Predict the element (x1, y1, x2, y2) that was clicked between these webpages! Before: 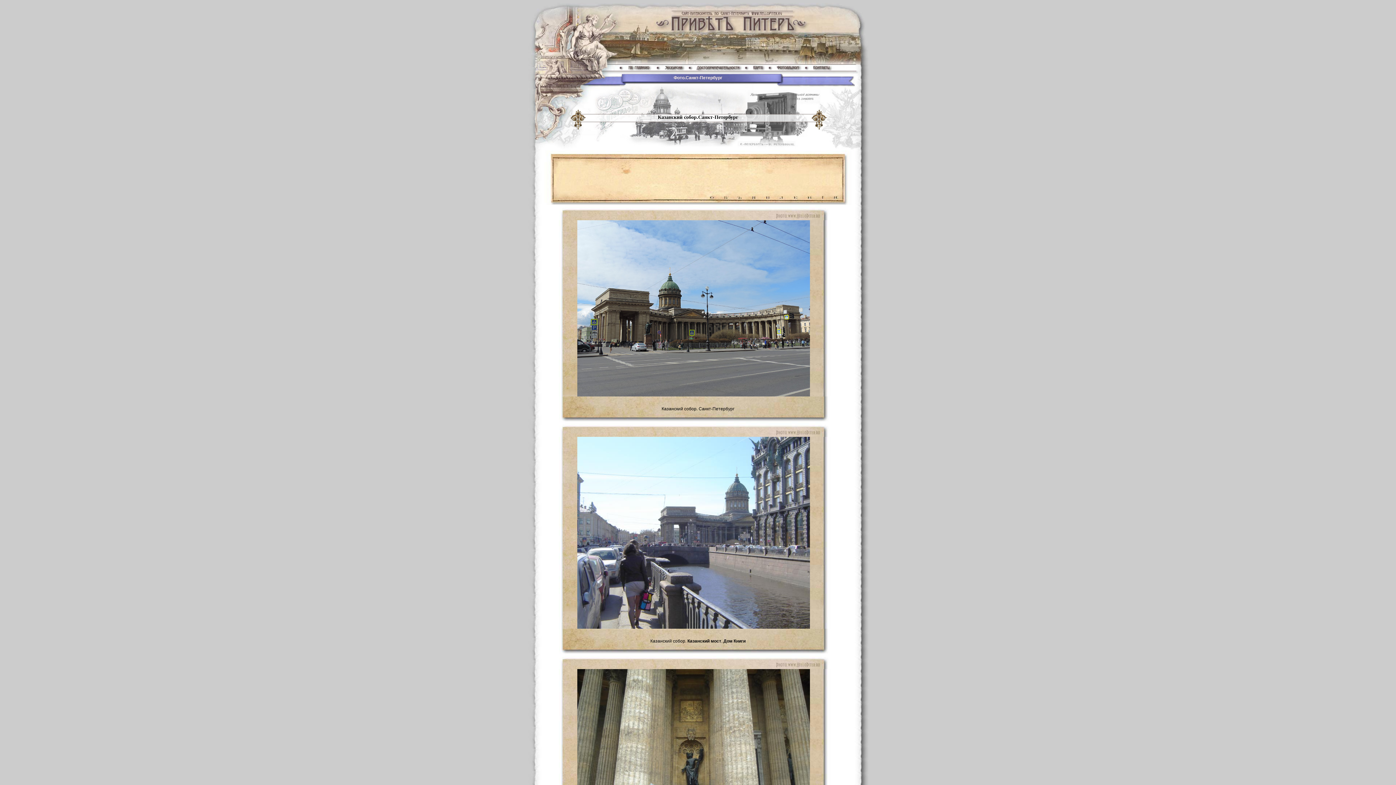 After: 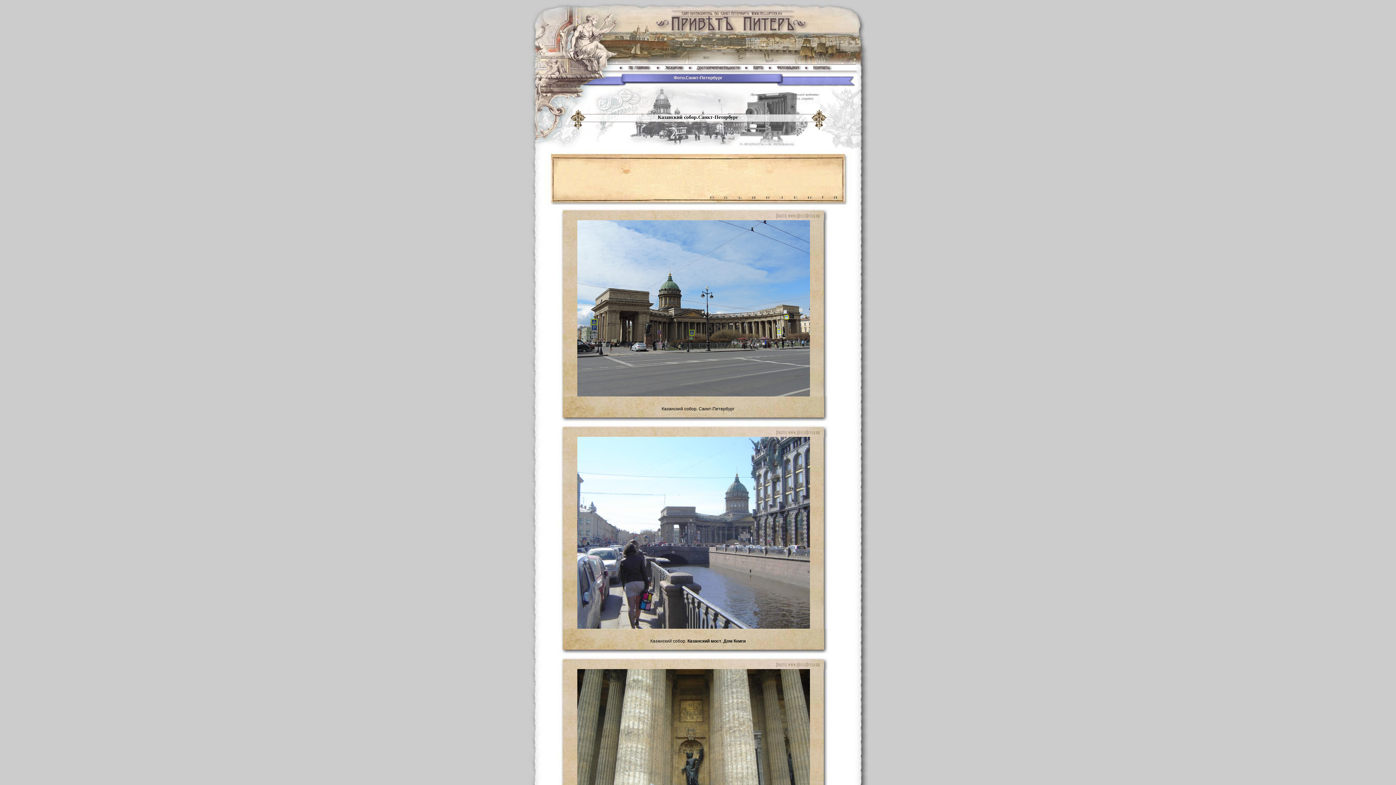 Action: bbox: (577, 391, 810, 397)